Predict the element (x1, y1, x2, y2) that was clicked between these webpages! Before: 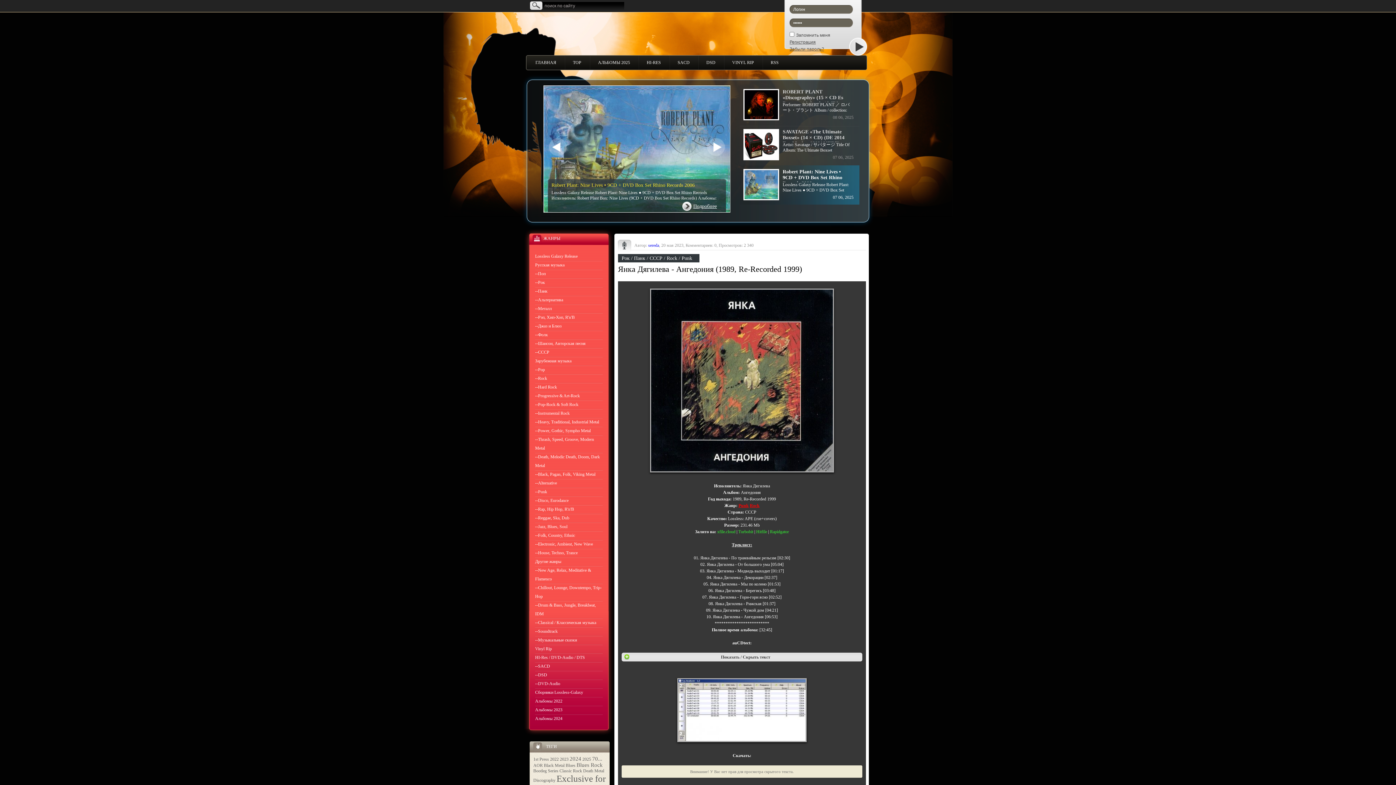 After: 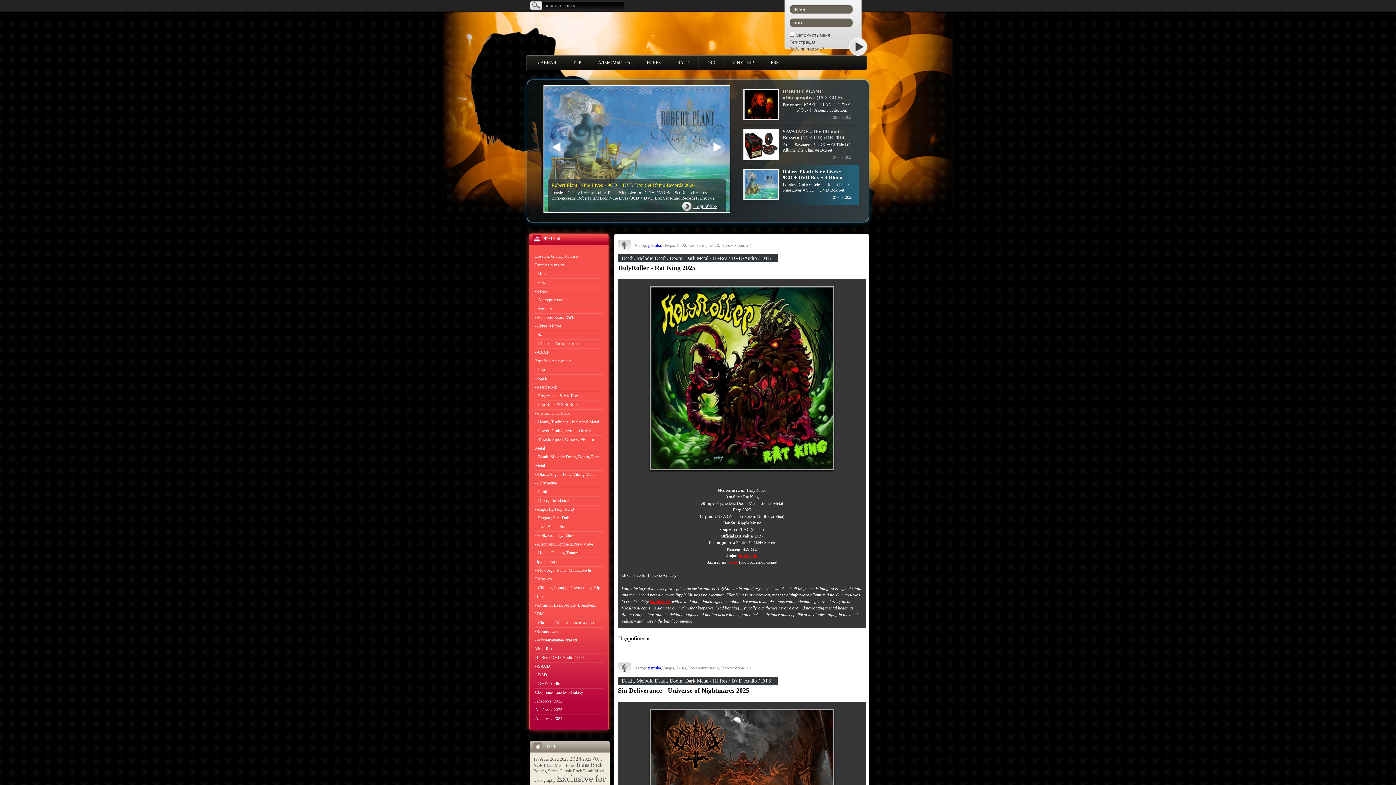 Action: label: --Death, Melodic Death, Doom, Dark Metal bbox: (535, 452, 602, 470)